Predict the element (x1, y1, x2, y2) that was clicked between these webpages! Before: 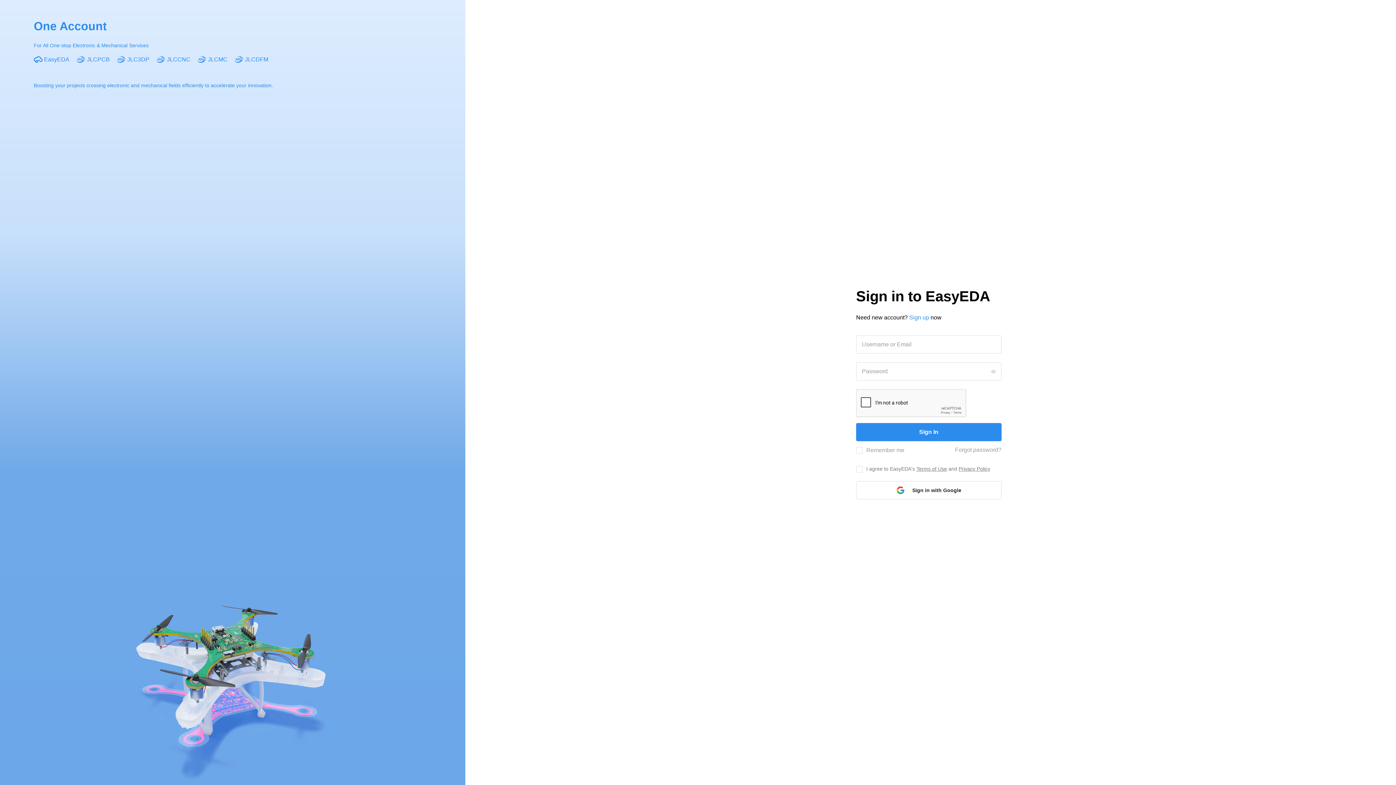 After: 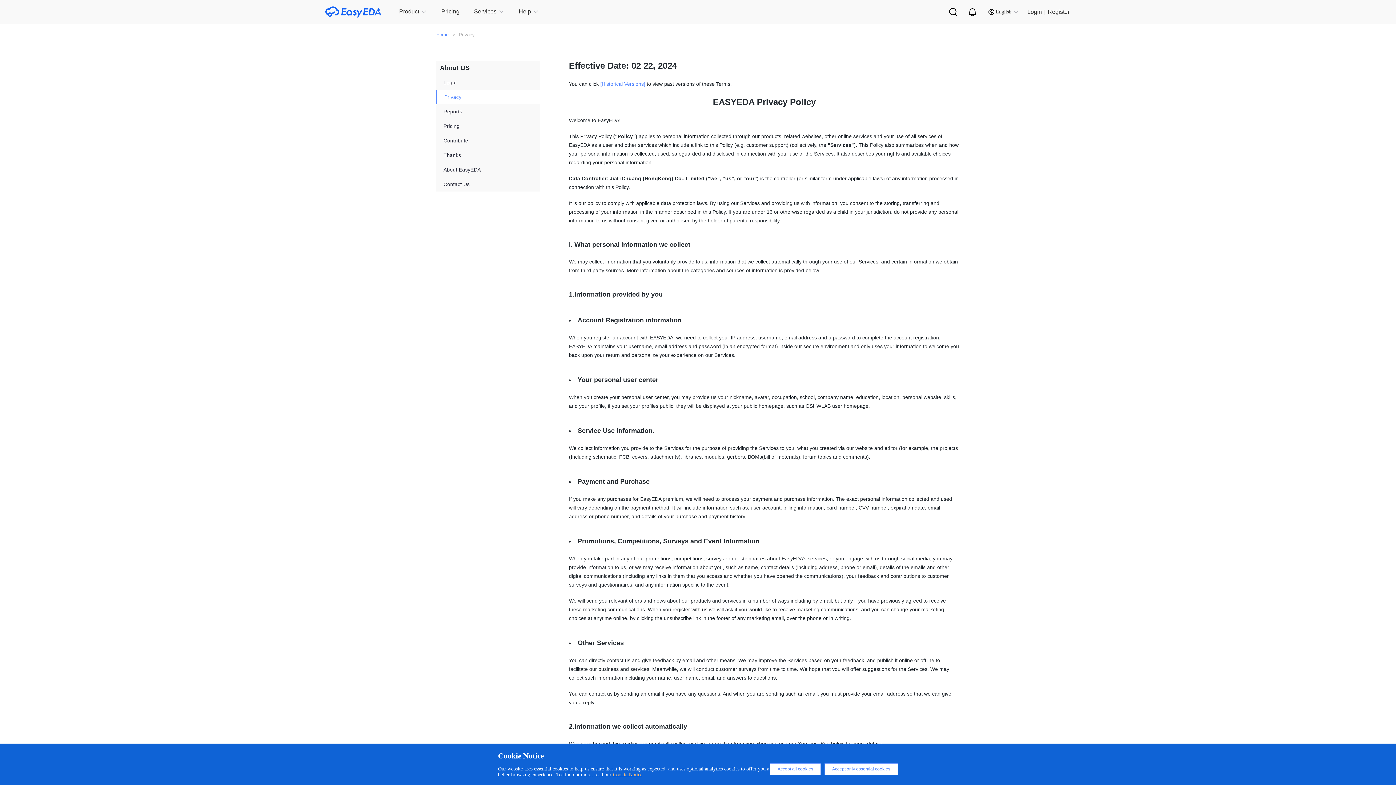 Action: label: Privacy Policy bbox: (958, 466, 990, 472)